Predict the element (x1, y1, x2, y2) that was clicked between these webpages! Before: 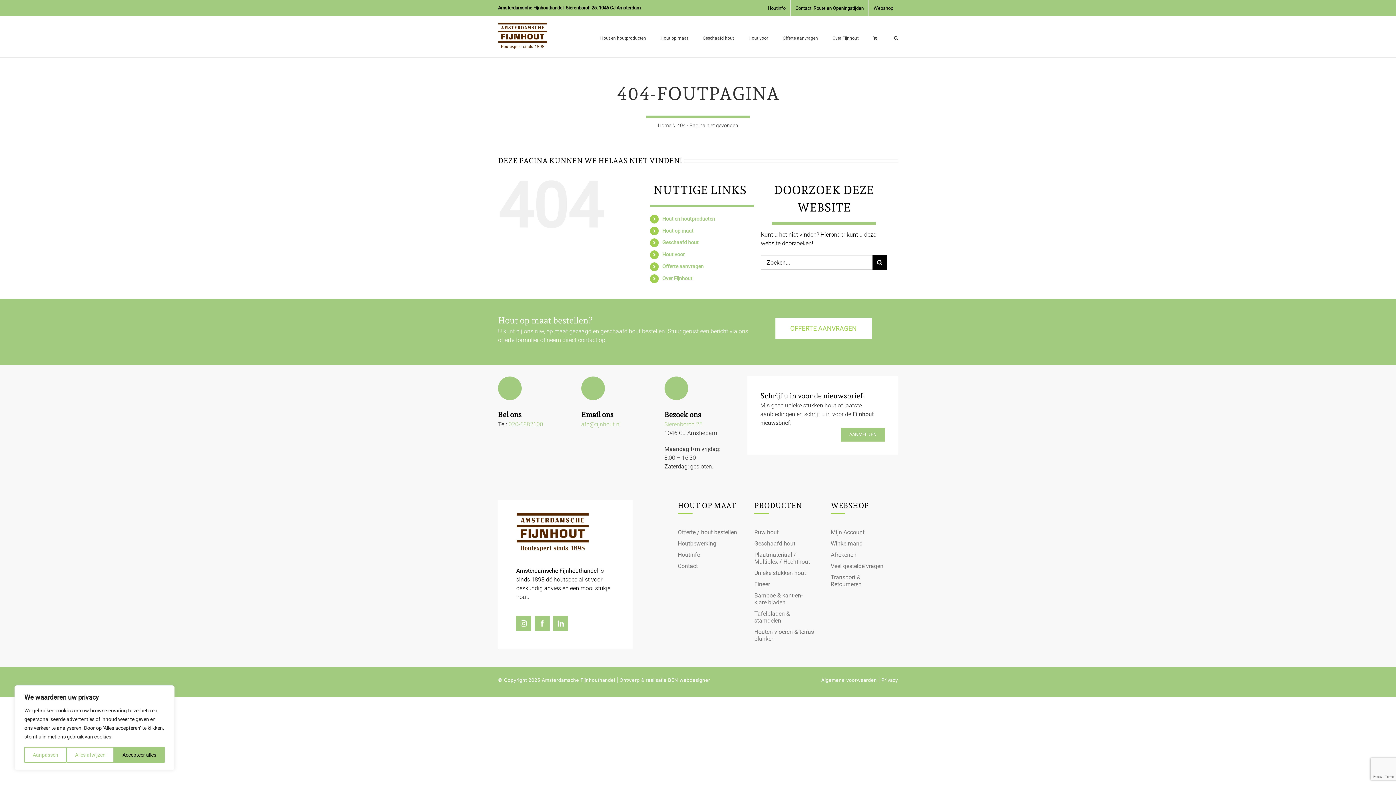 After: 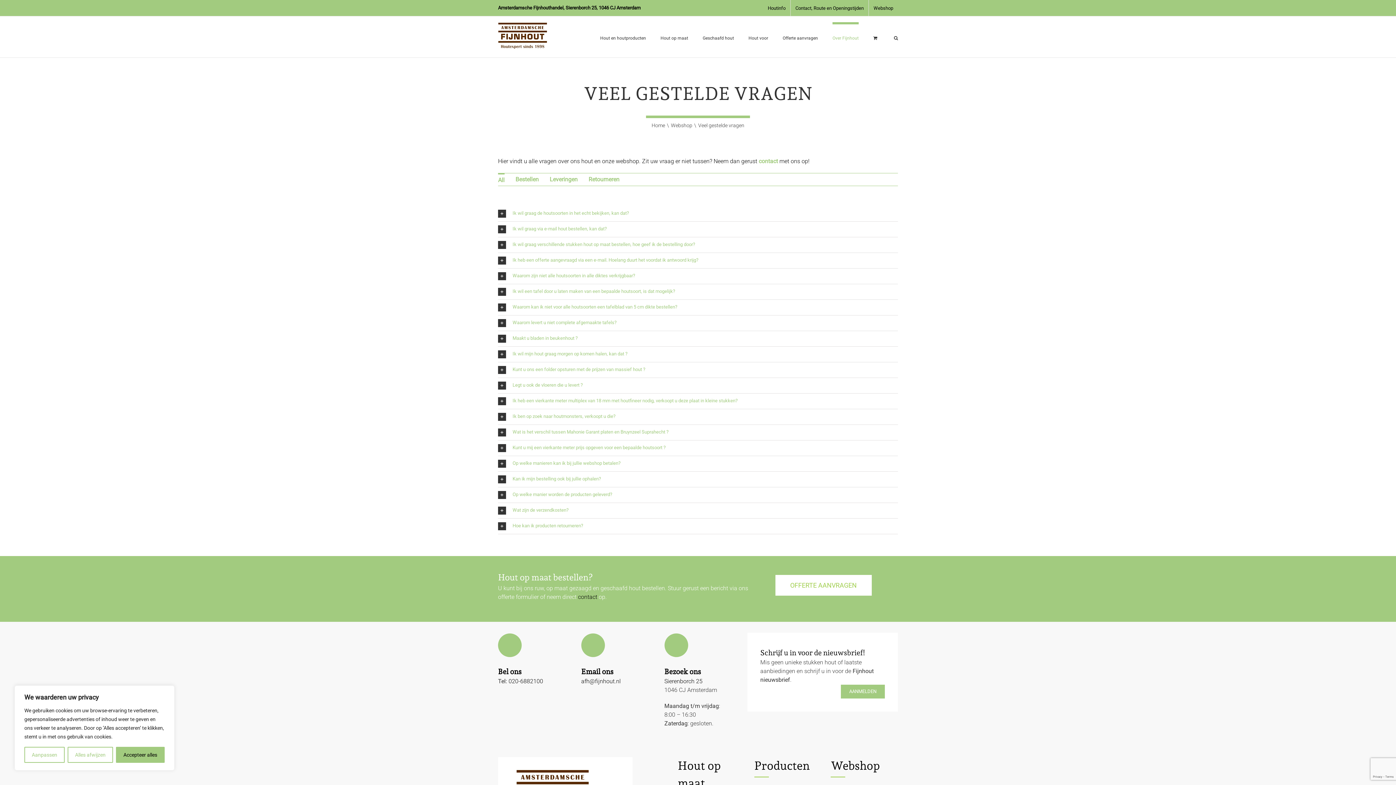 Action: bbox: (830, 562, 891, 569) label: Veel gestelde vragen